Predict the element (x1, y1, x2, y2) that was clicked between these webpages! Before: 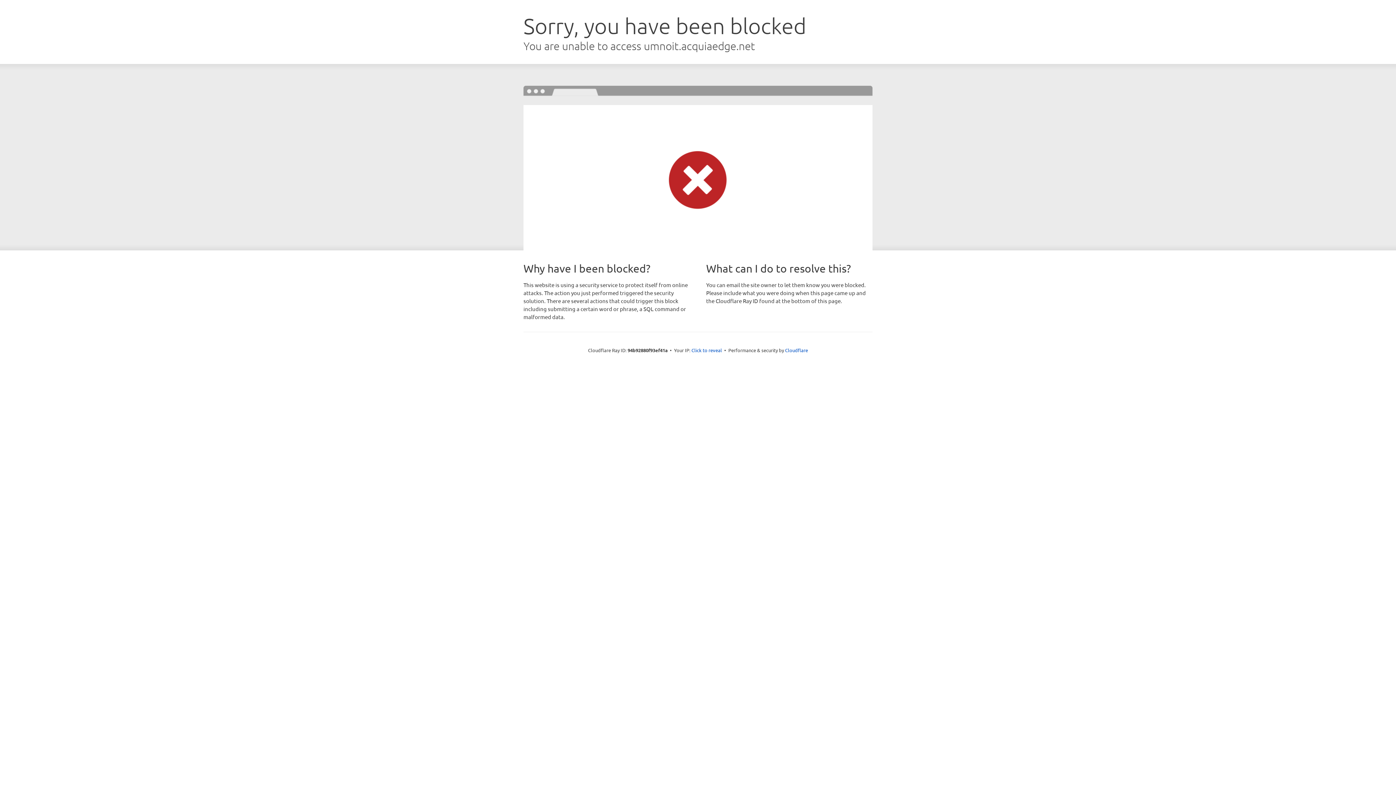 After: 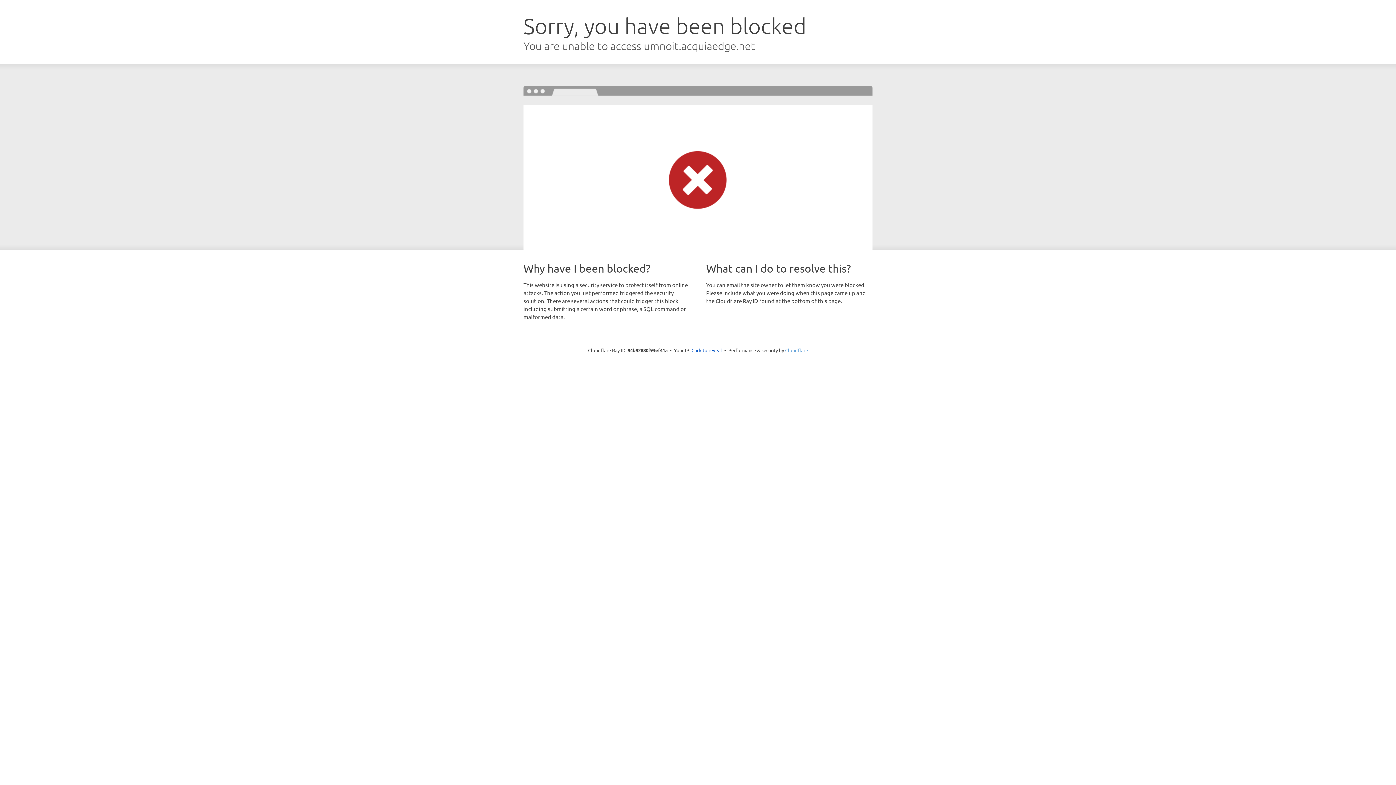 Action: bbox: (785, 347, 808, 353) label: Cloudflare